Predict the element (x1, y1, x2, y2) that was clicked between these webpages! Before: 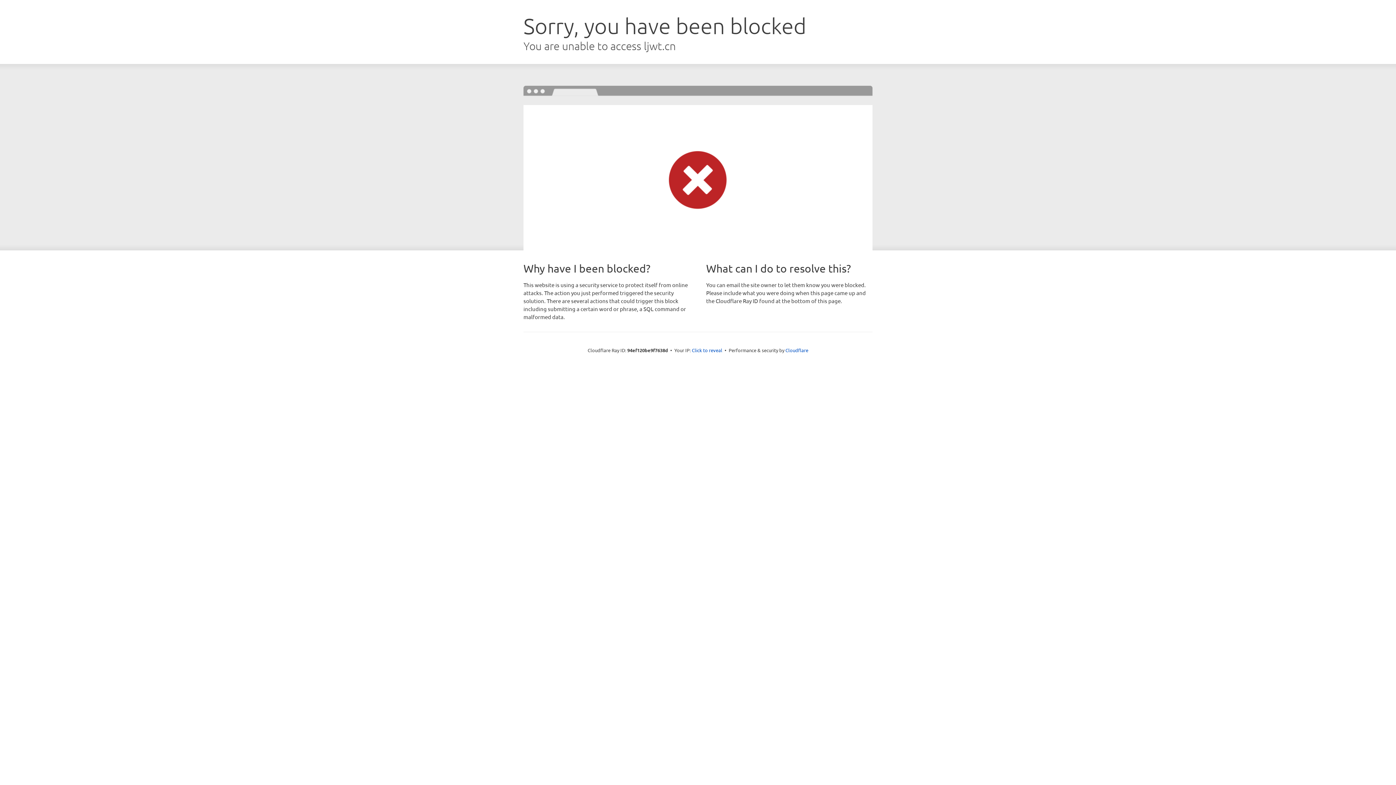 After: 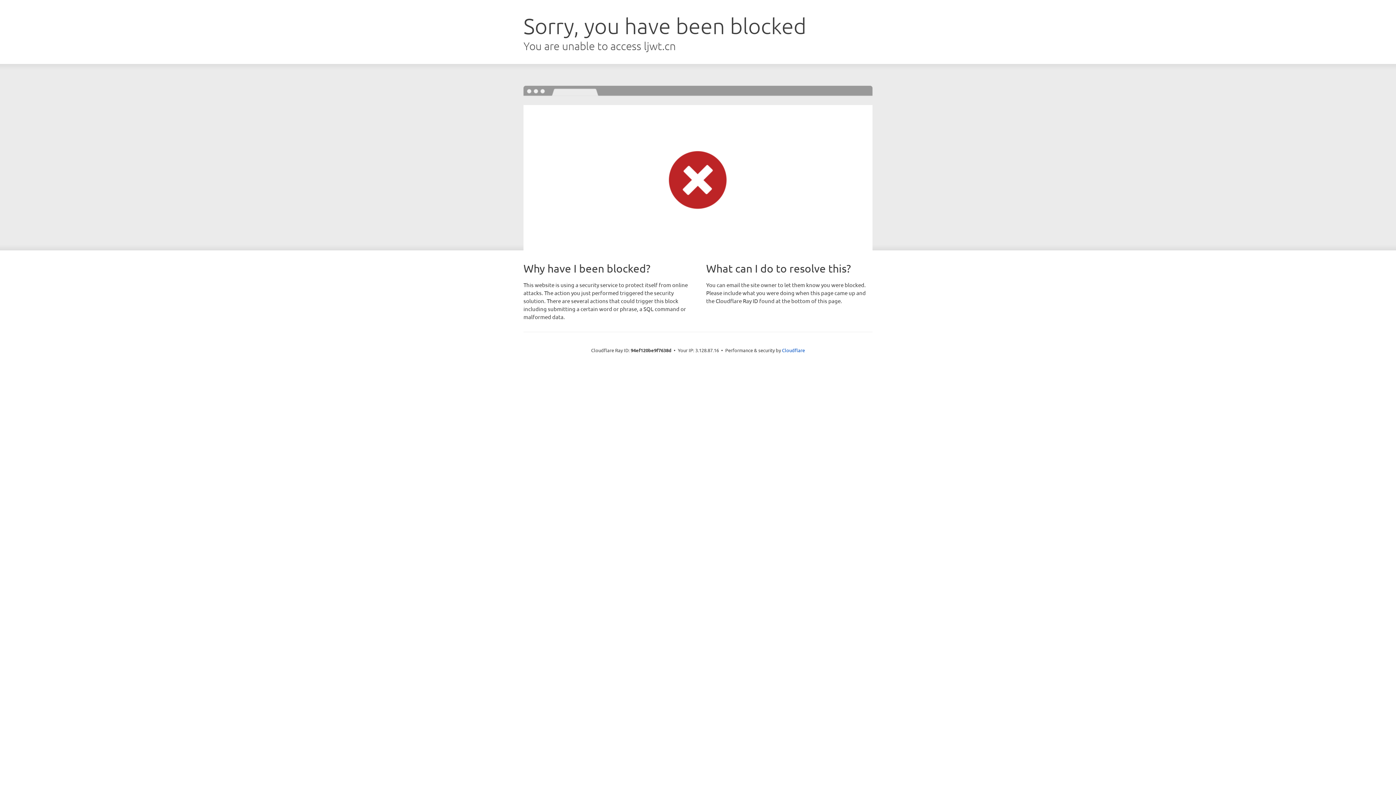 Action: label: Click to reveal bbox: (692, 346, 722, 353)